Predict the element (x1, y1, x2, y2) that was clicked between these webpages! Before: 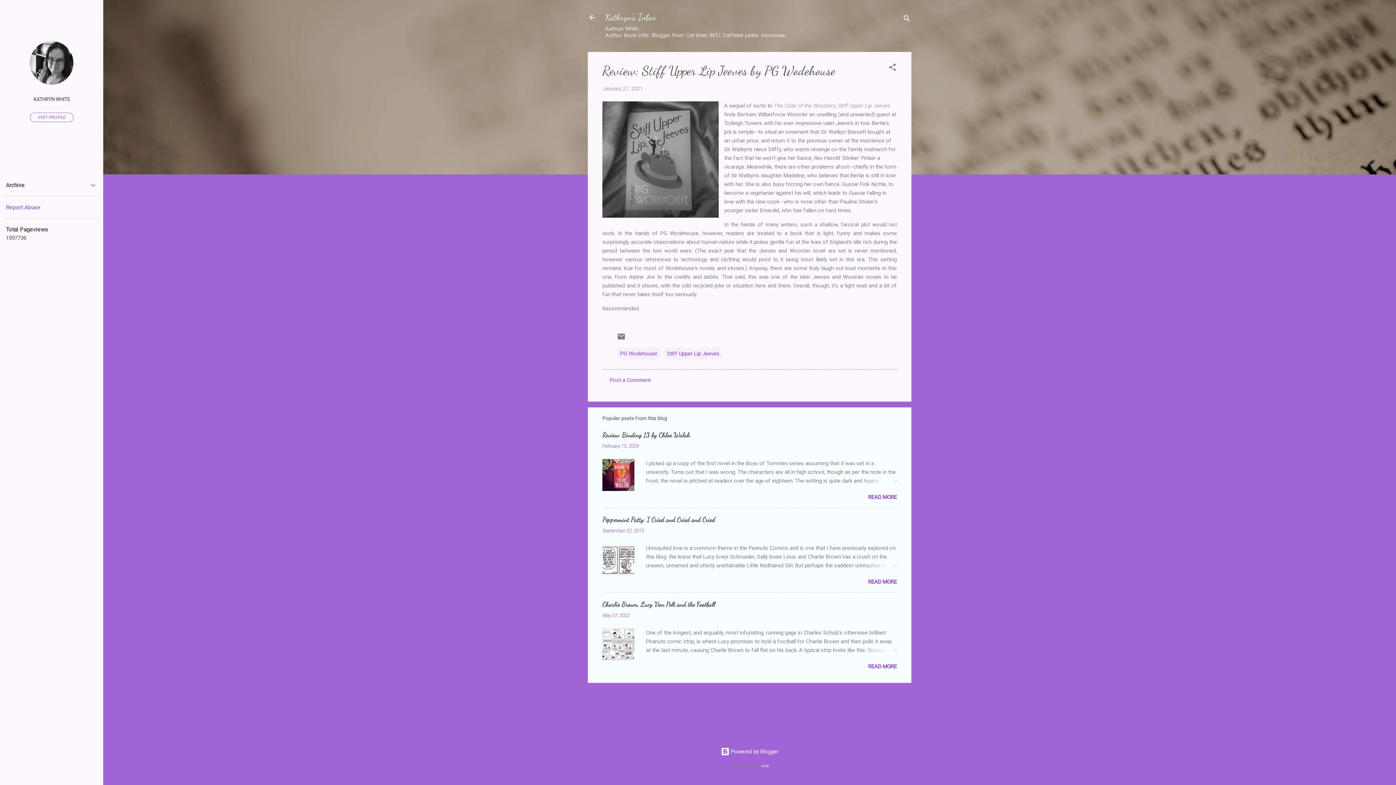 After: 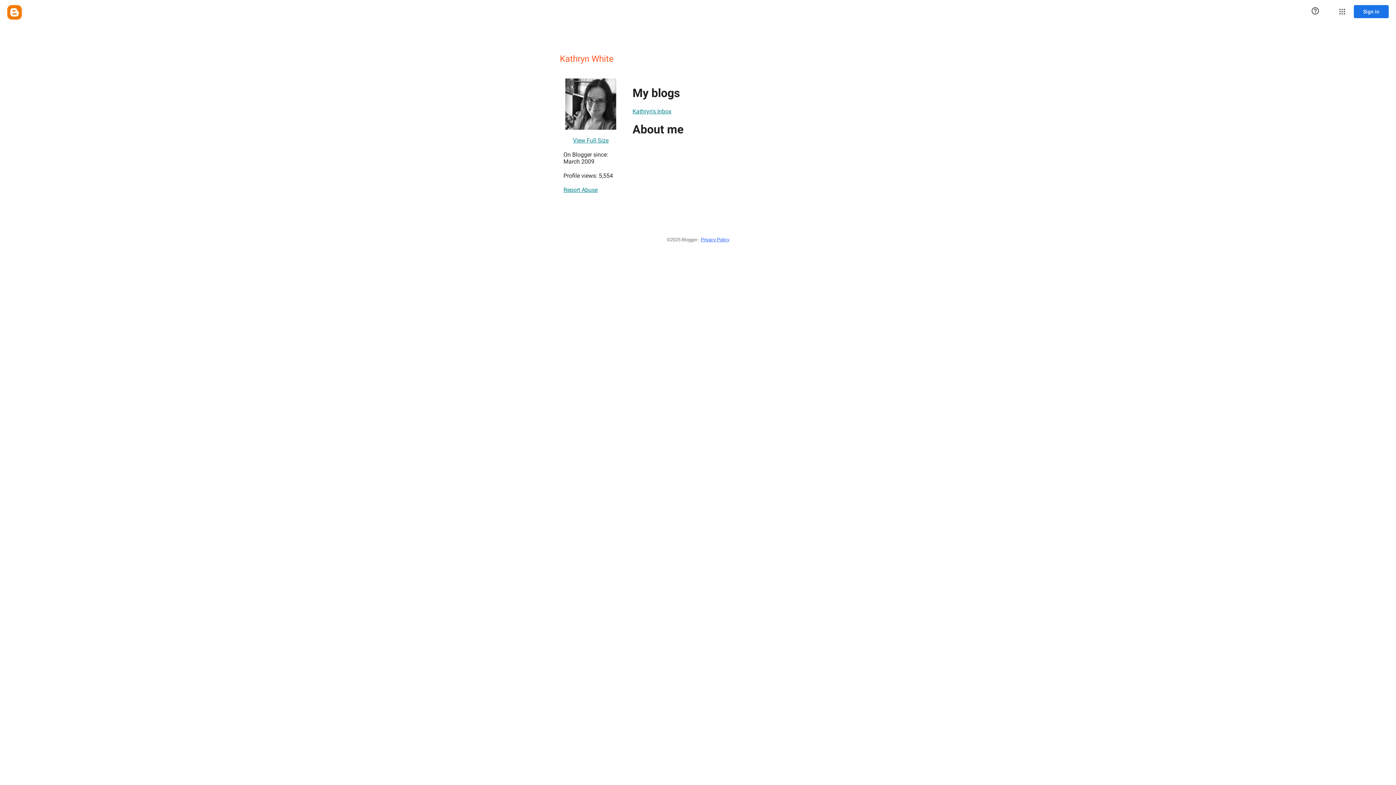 Action: bbox: (29, 79, 73, 86)